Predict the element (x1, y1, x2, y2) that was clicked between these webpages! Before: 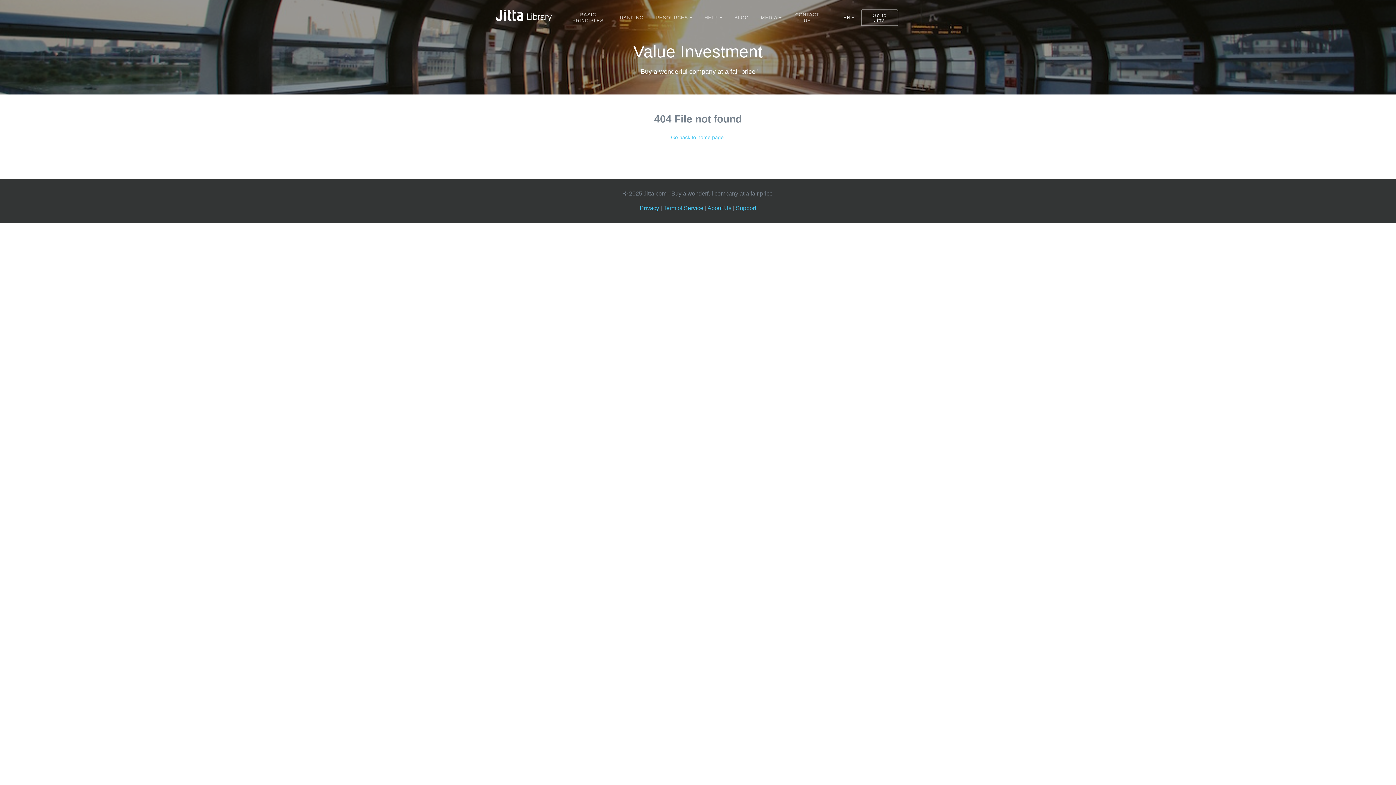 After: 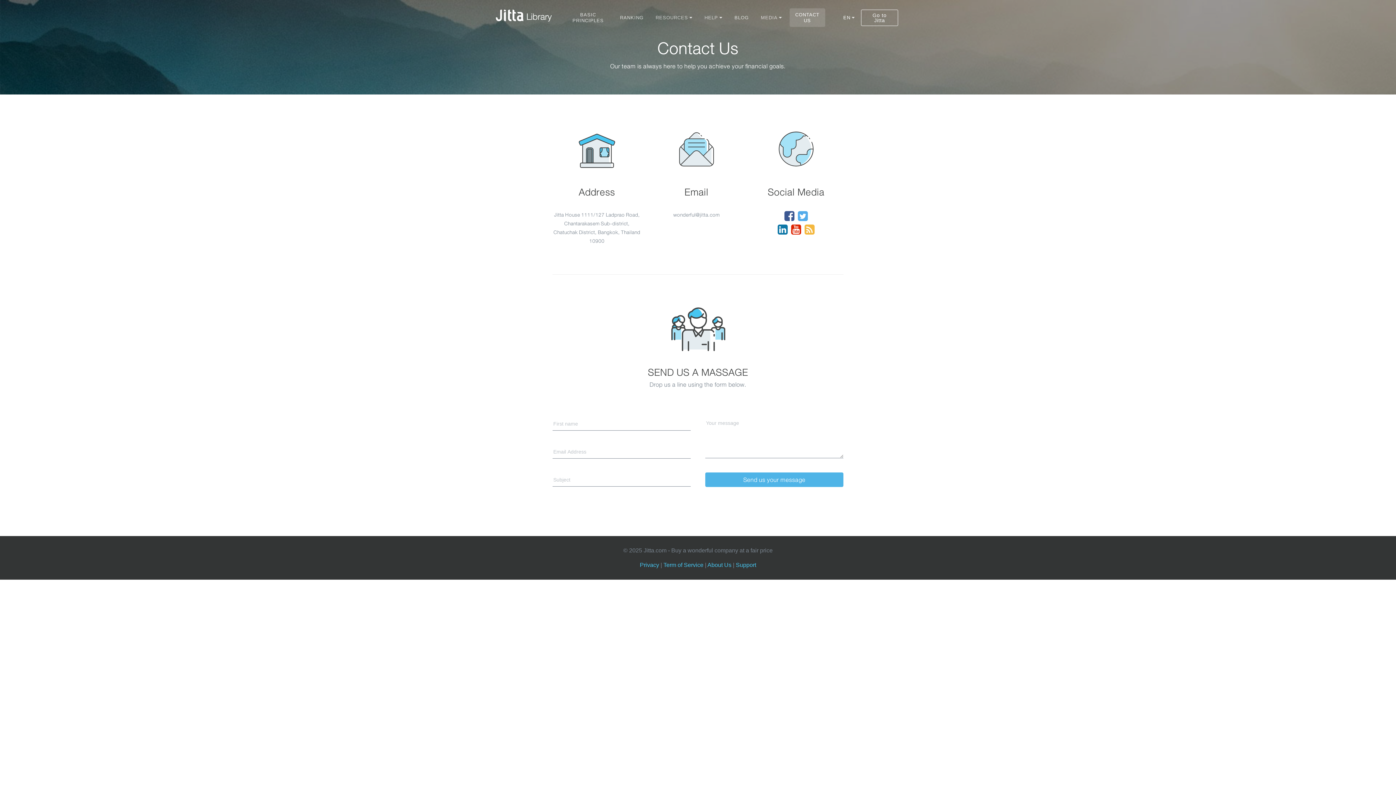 Action: bbox: (789, 8, 825, 26) label: CONTACT US